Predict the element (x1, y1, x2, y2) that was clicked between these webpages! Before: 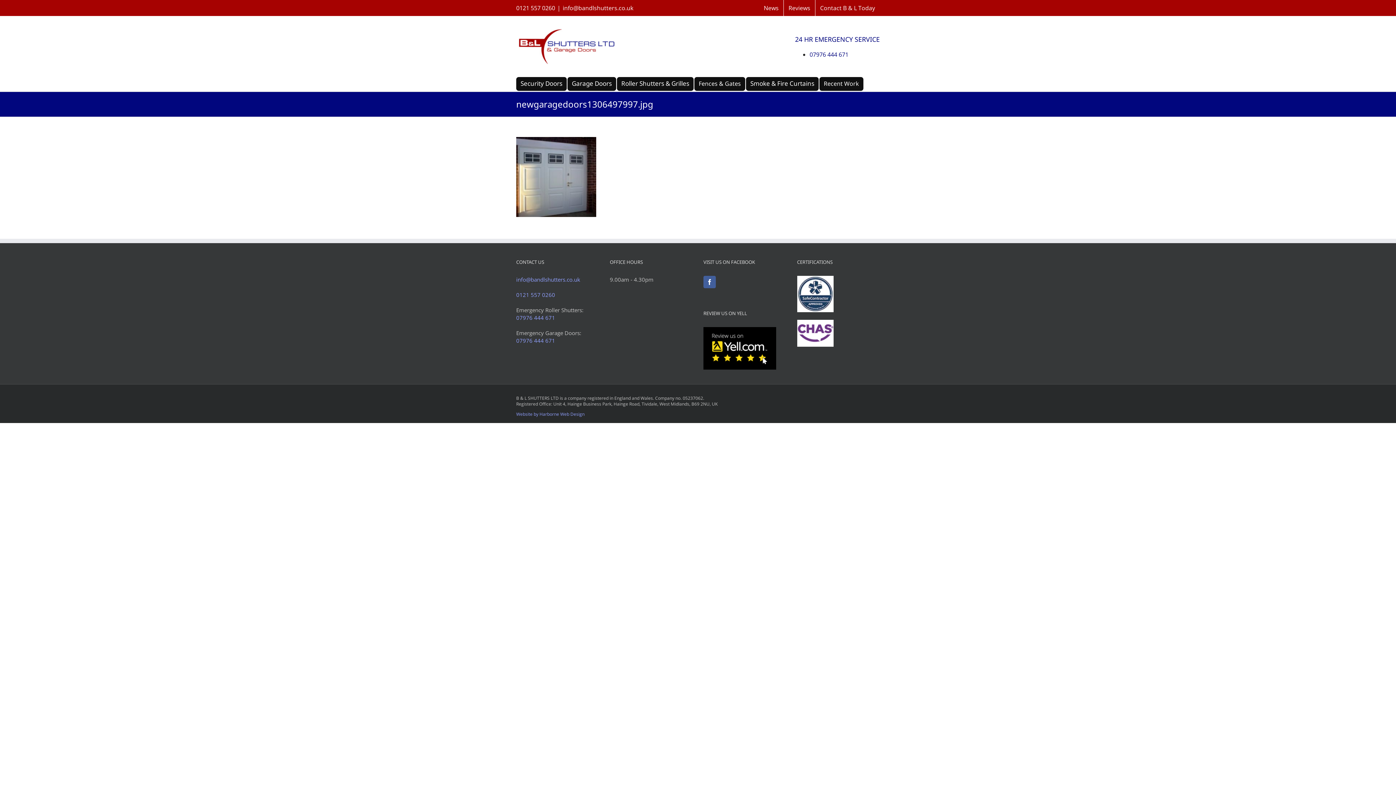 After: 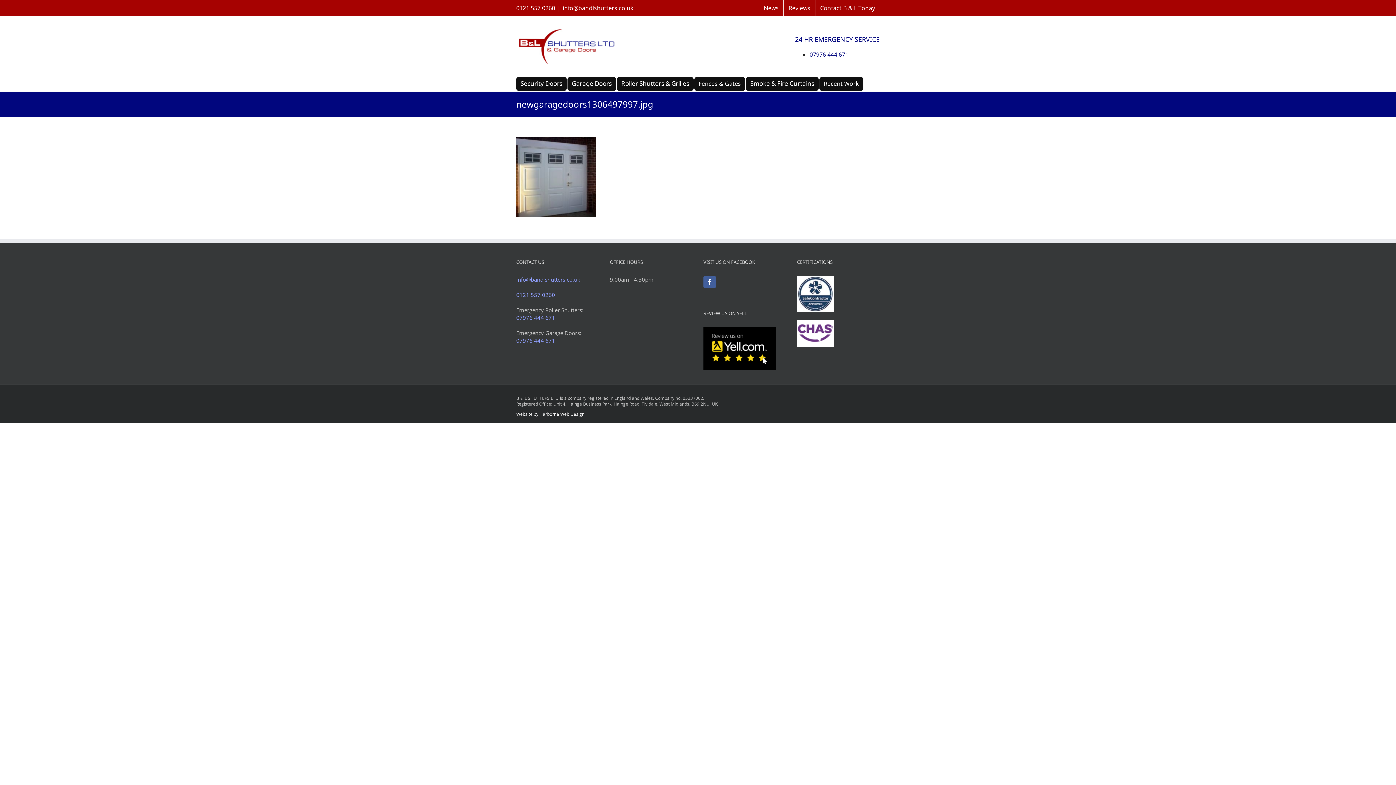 Action: label: Website by Harborne Web Design bbox: (516, 411, 584, 417)